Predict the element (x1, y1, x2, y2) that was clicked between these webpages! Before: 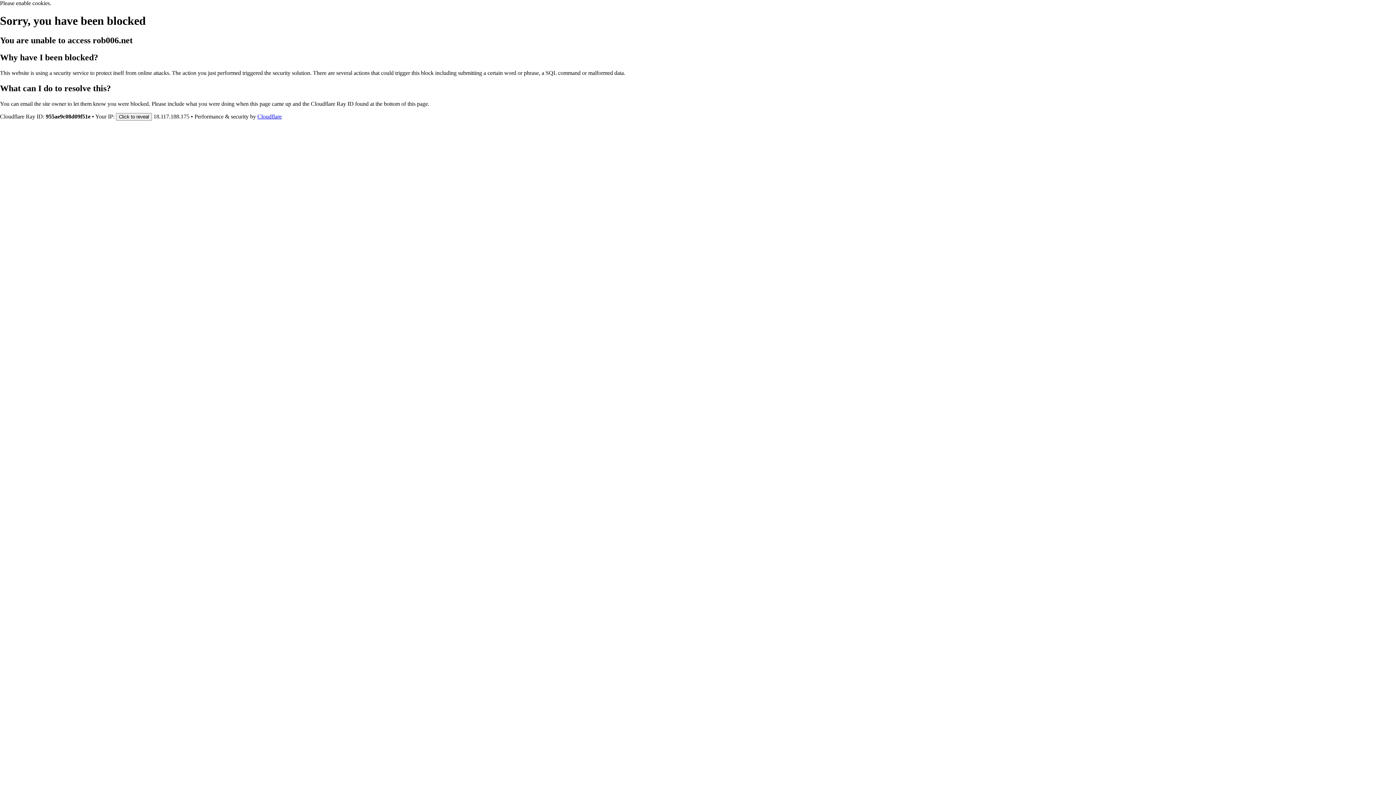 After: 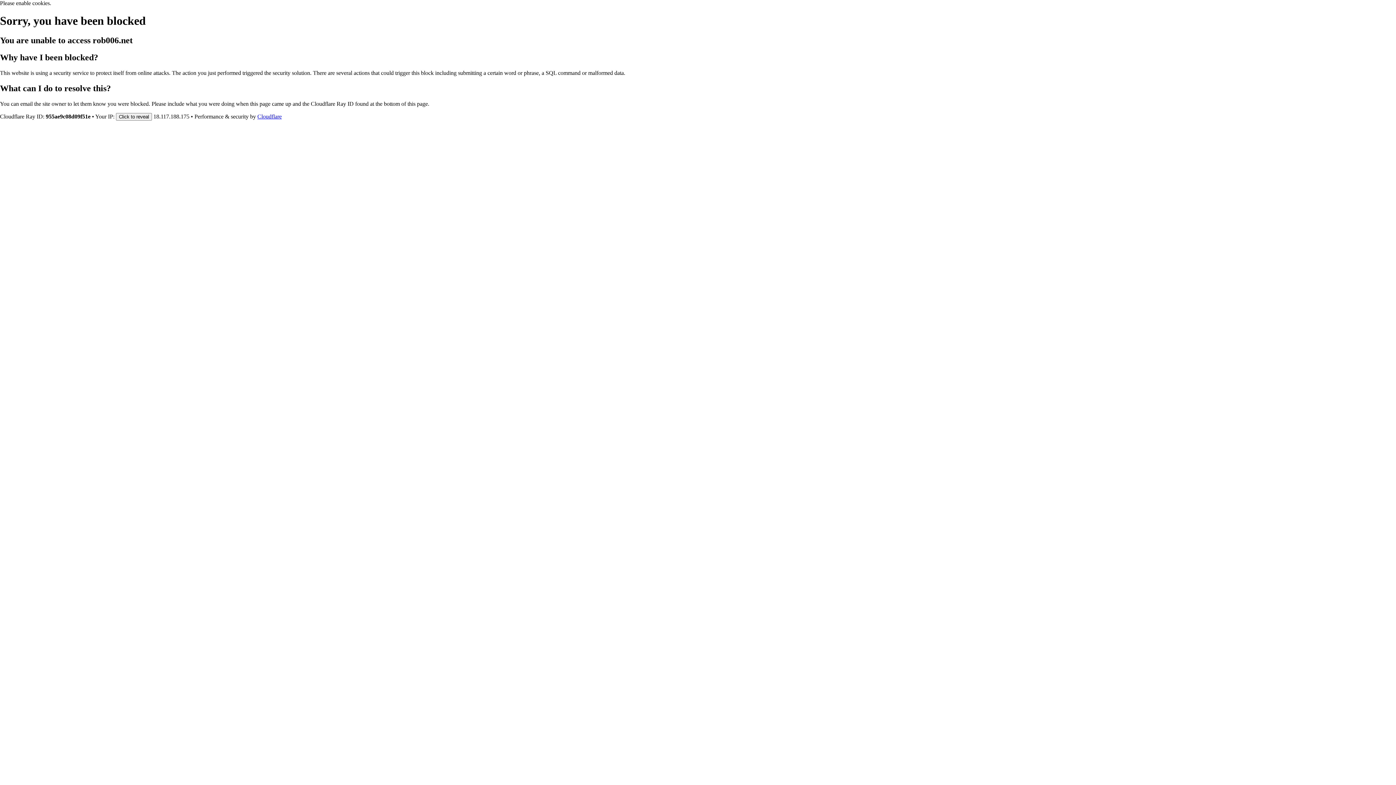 Action: label: Cloudflare bbox: (257, 113, 281, 119)